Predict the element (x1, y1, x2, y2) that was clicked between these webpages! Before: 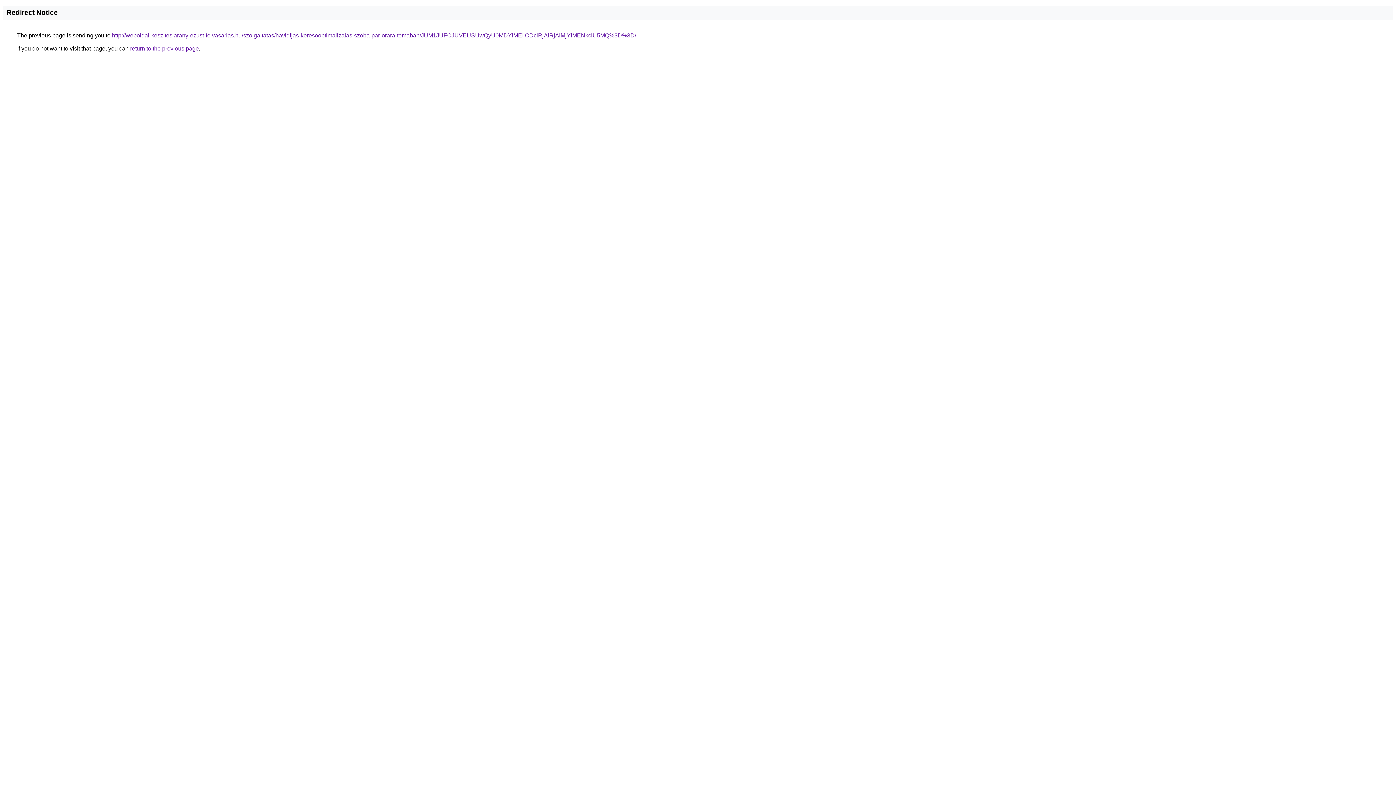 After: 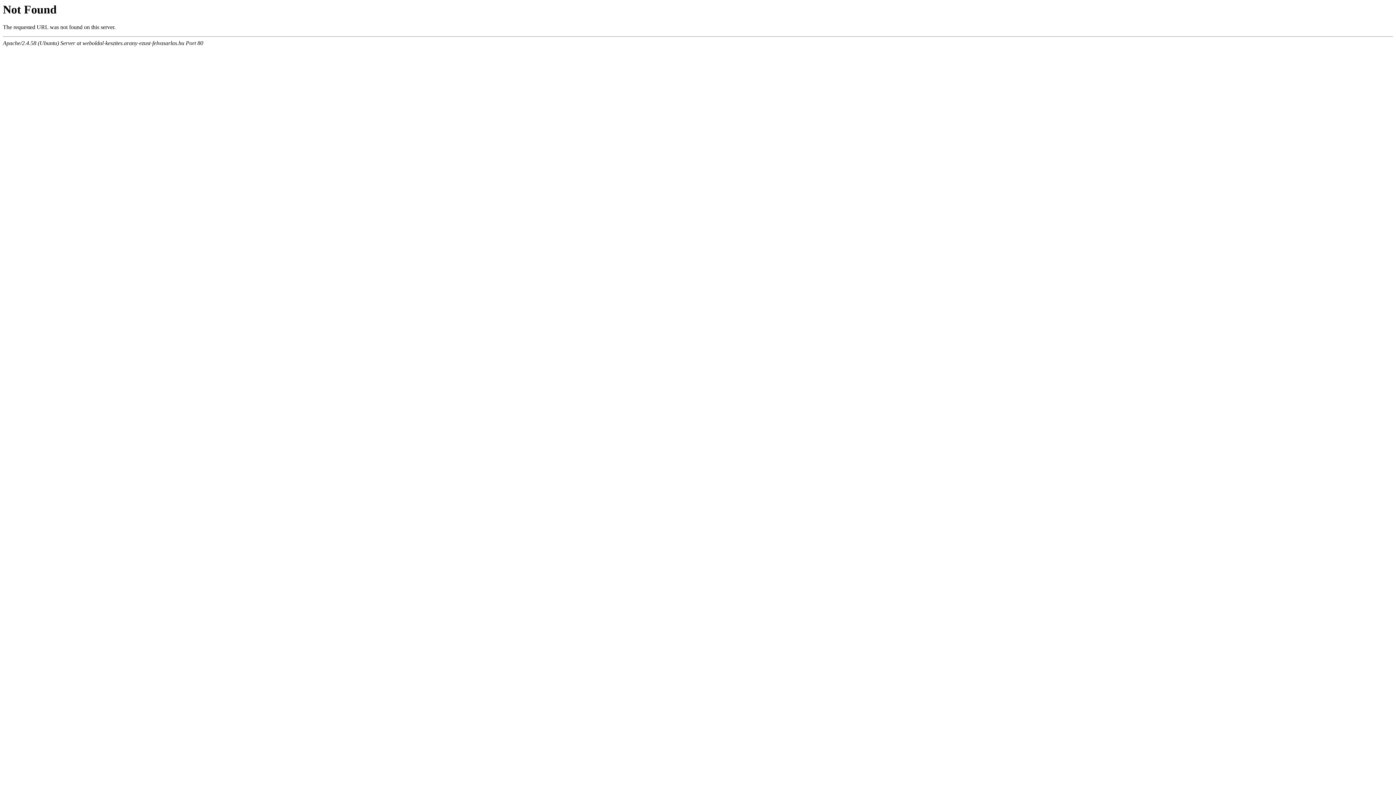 Action: bbox: (112, 32, 636, 38) label: http://weboldal-keszites.arany-ezust-felvasarlas.hu/szolgaltatas/havidijas-keresooptimalizalas-szoba-par-orara-temaban/JUM1JUFCJUVEUSUwQyU0MDYlMEIlODclRjAlRjAlMjYlMENkciU5MQ%3D%3D/